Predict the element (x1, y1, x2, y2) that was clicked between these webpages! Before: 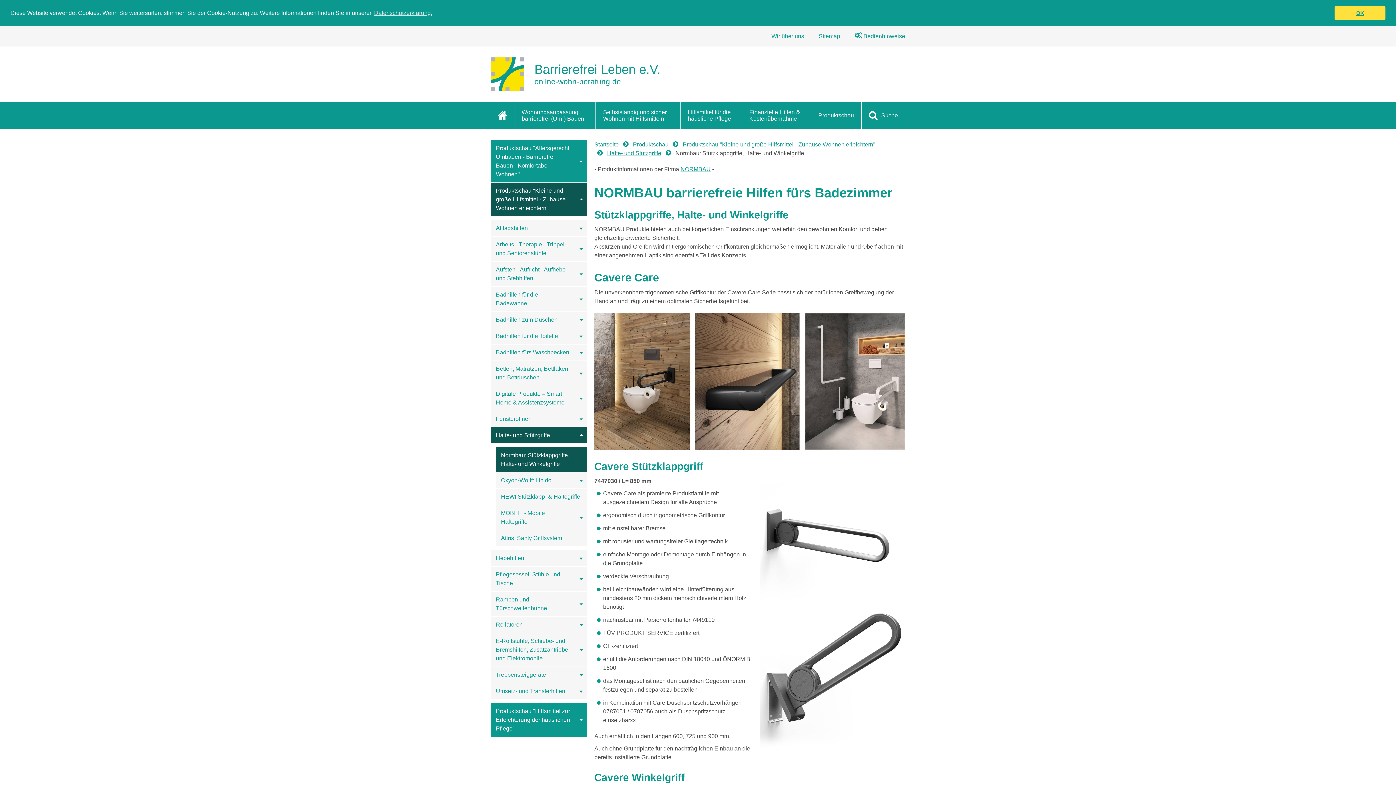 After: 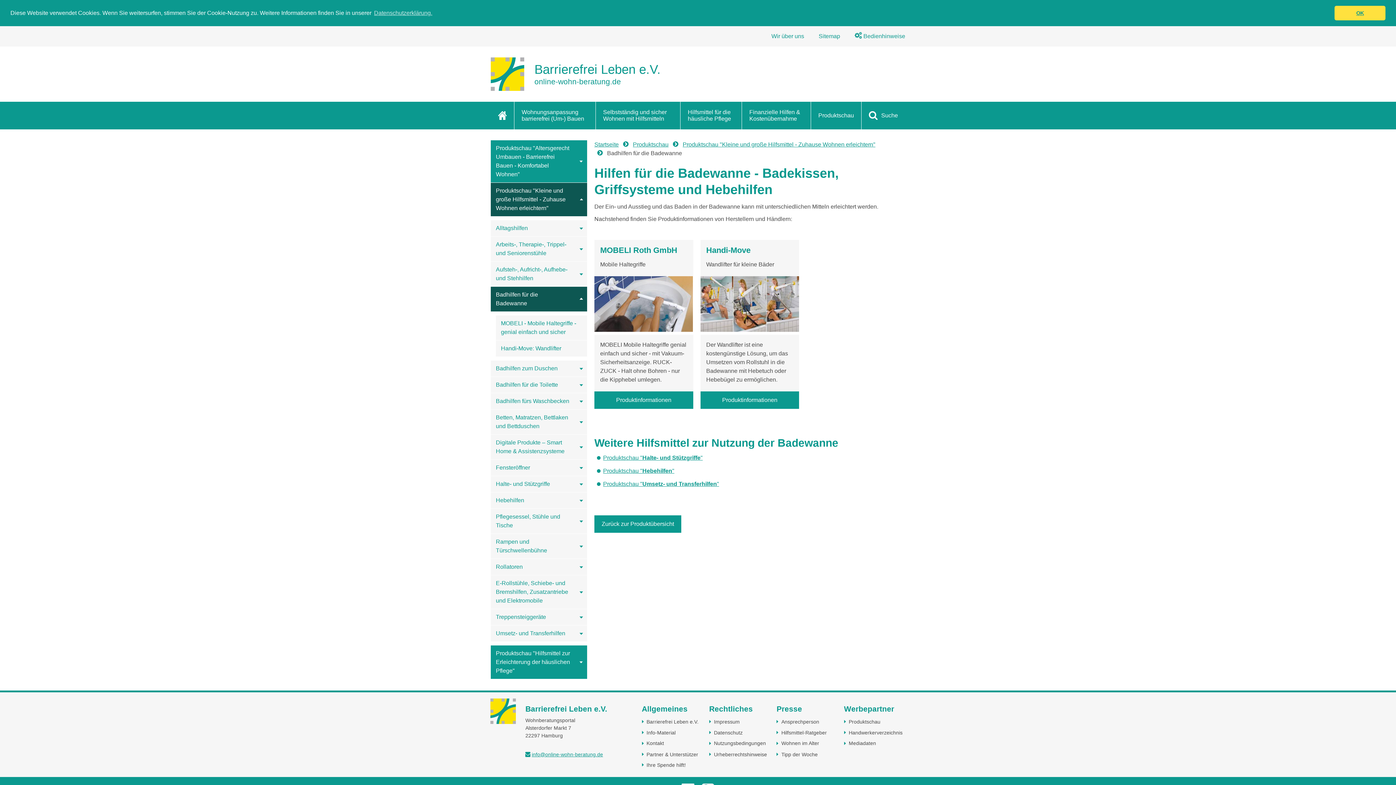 Action: label: Badhilfen für die Badewanne bbox: (490, 286, 575, 311)